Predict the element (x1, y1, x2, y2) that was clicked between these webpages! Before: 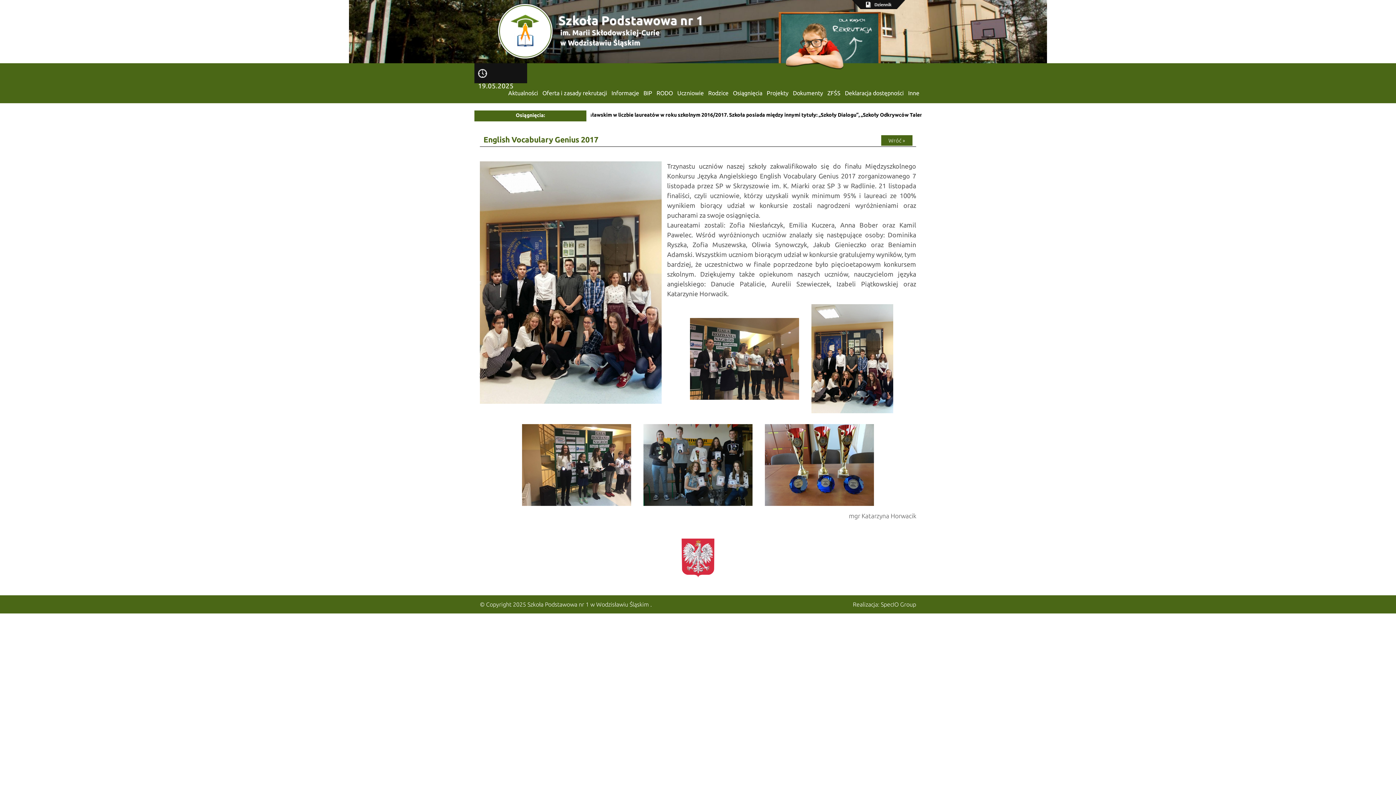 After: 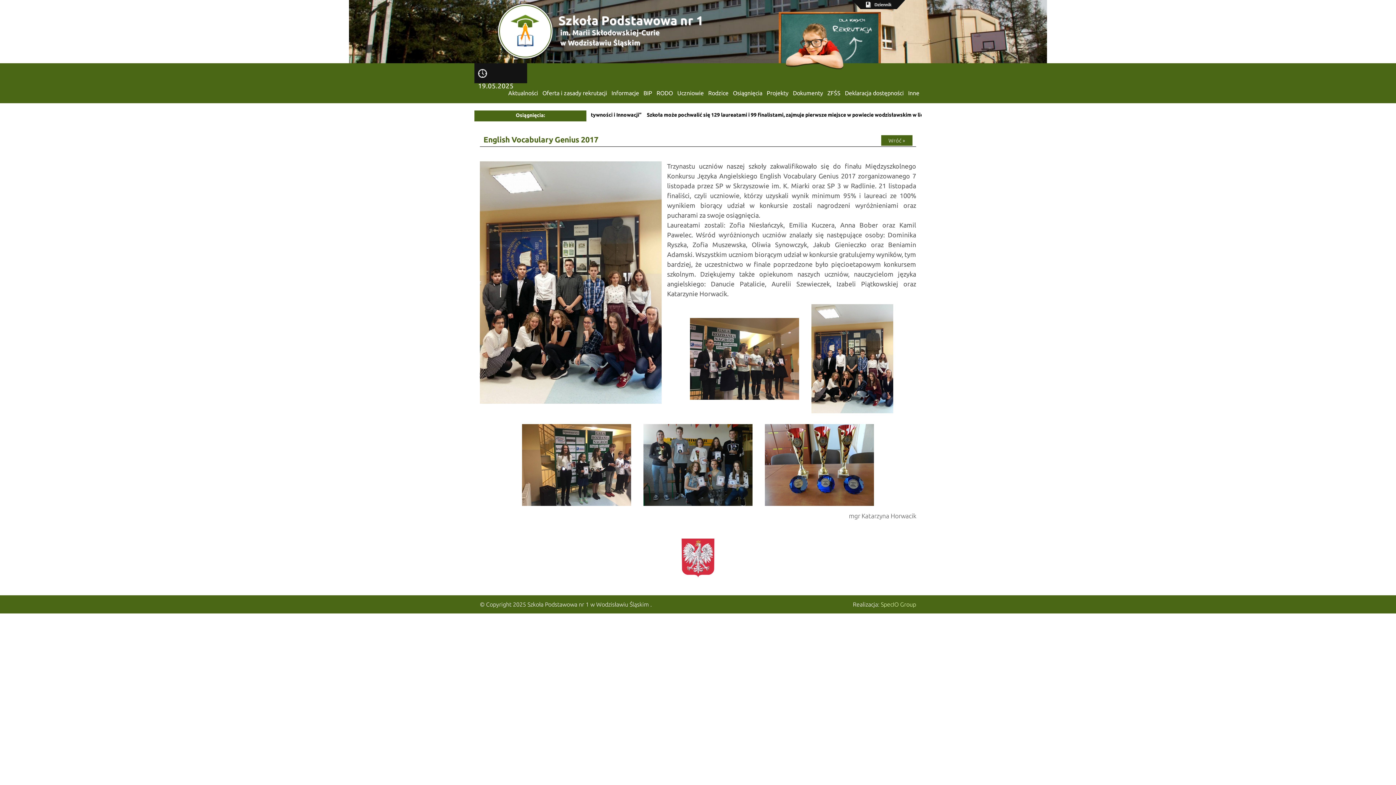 Action: bbox: (881, 601, 916, 608) label: SpecIO Group